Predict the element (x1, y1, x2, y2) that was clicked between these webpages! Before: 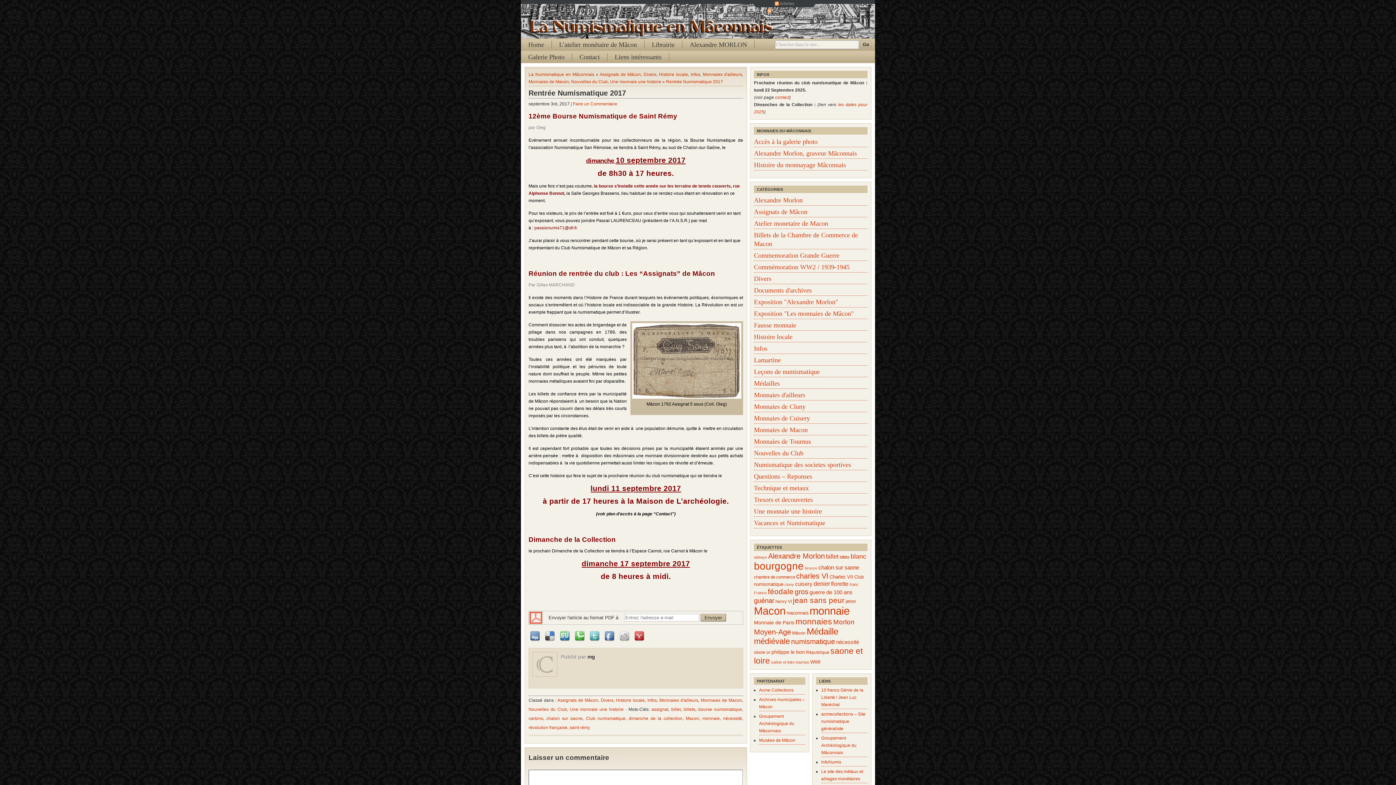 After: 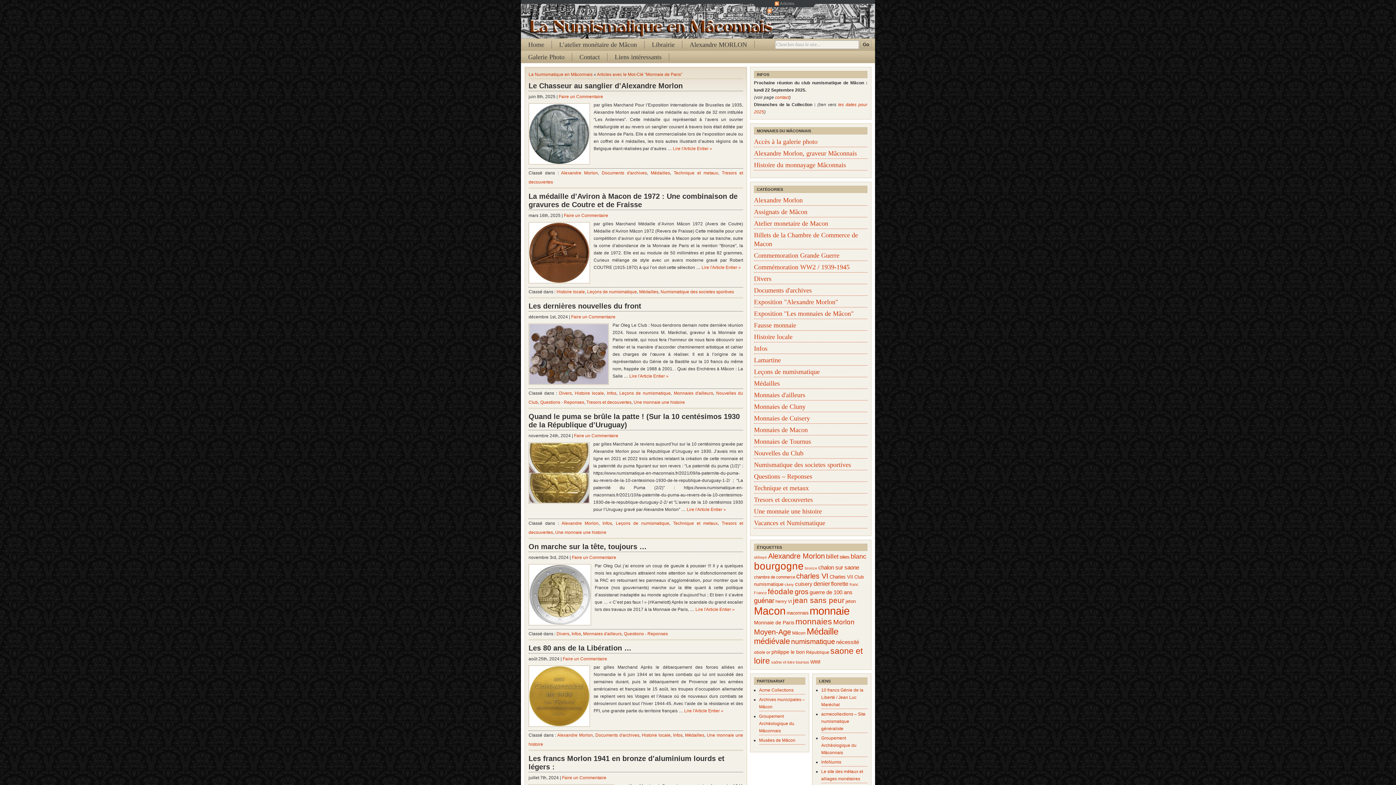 Action: bbox: (754, 620, 794, 625) label: Monnaie de Paris (49 éléments)